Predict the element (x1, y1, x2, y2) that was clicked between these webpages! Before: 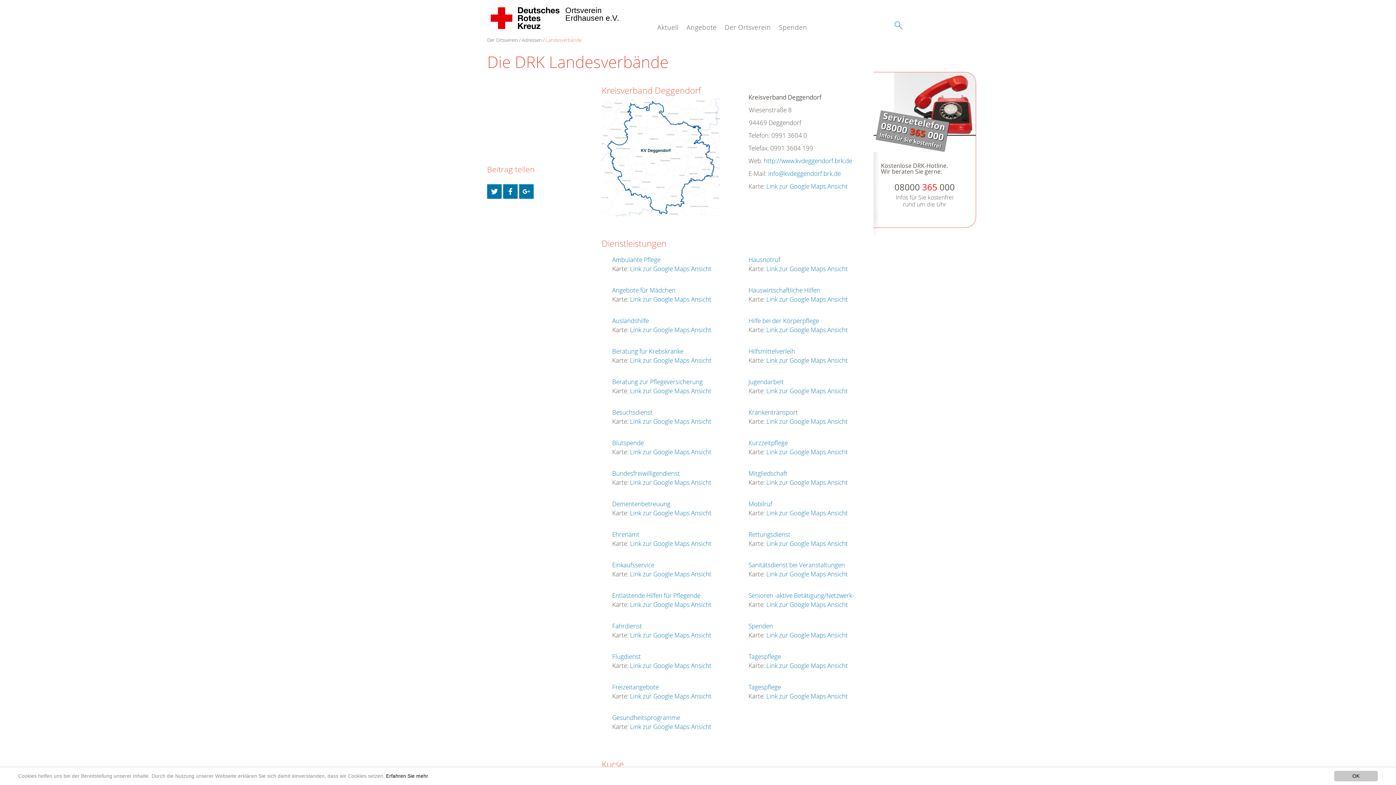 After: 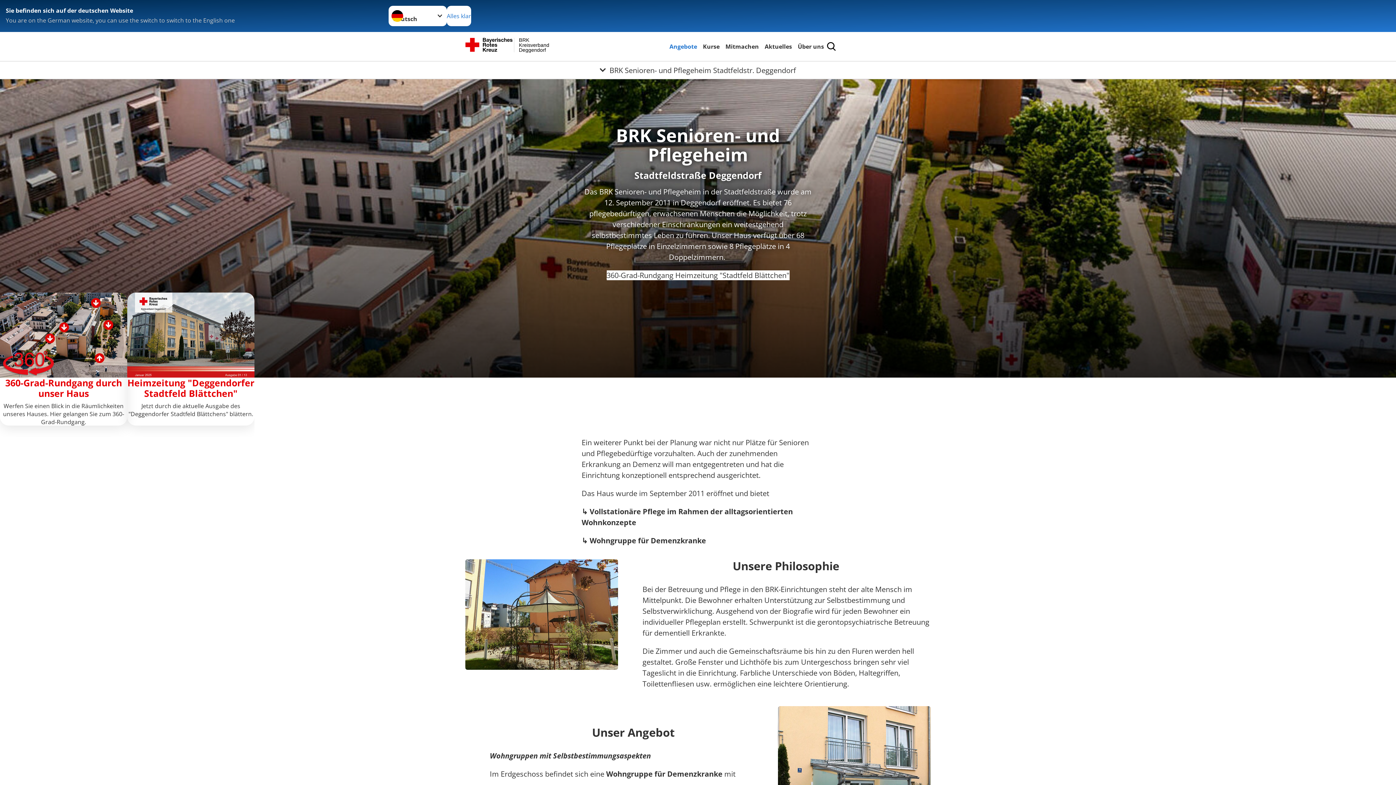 Action: label: Kurzzeitpflege bbox: (748, 438, 788, 447)